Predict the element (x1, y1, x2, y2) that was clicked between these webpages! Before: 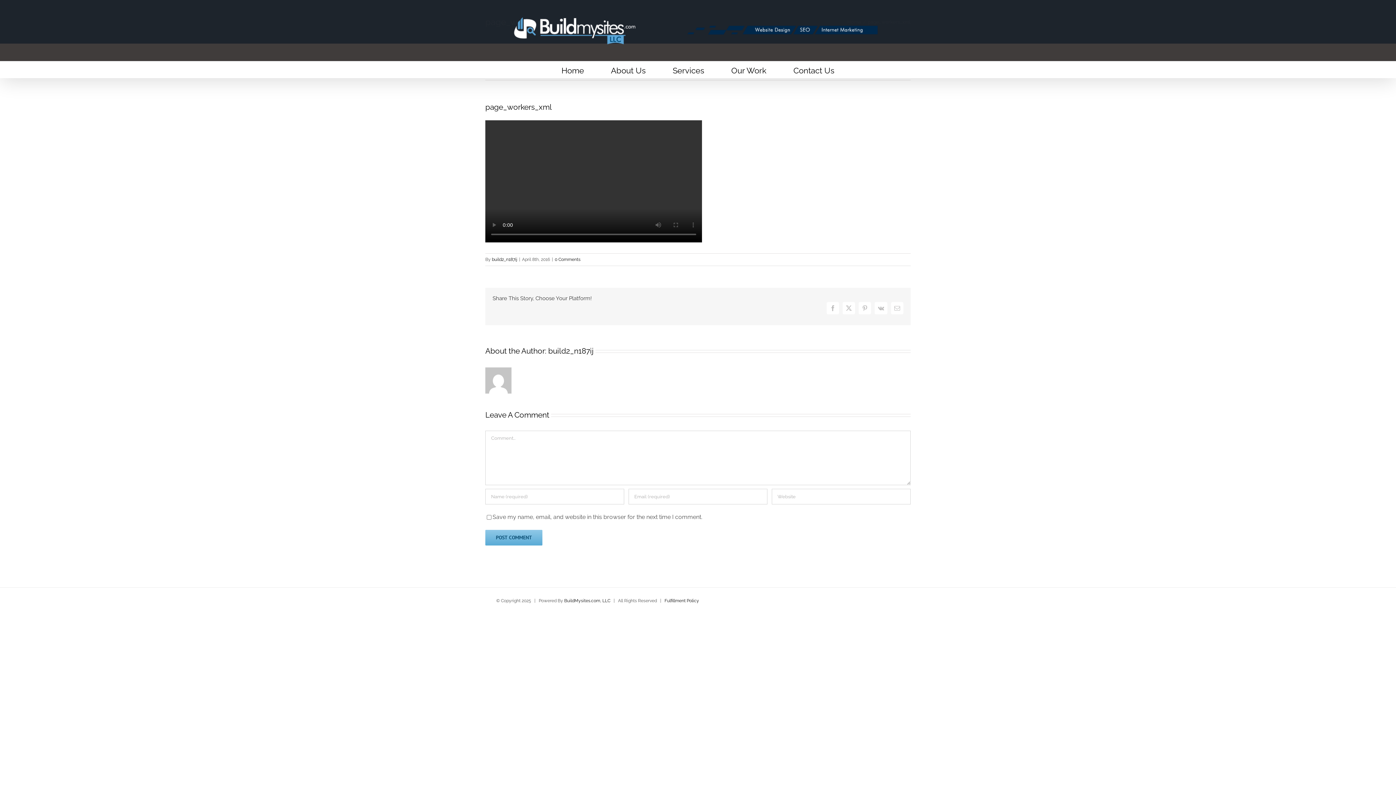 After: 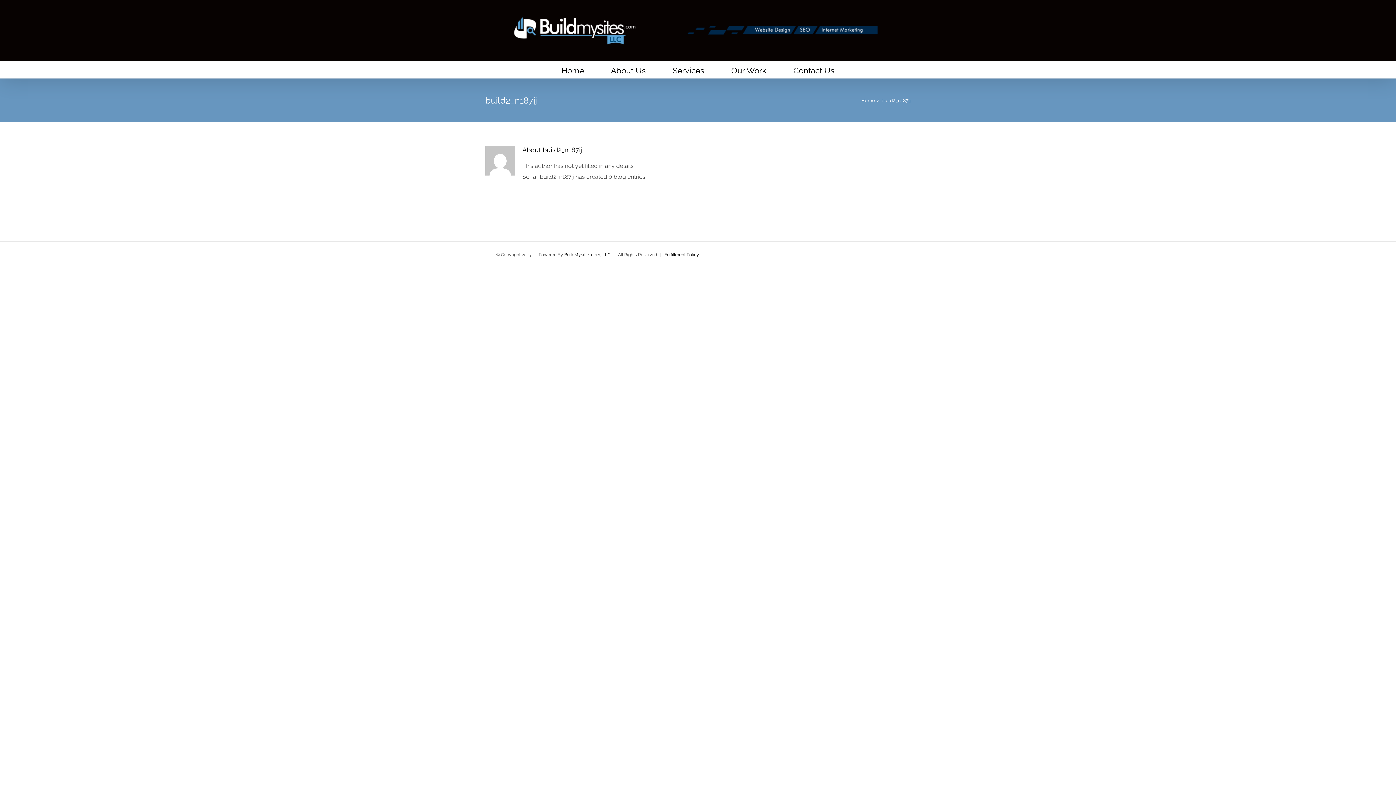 Action: label: build2_n187ij bbox: (548, 346, 593, 355)